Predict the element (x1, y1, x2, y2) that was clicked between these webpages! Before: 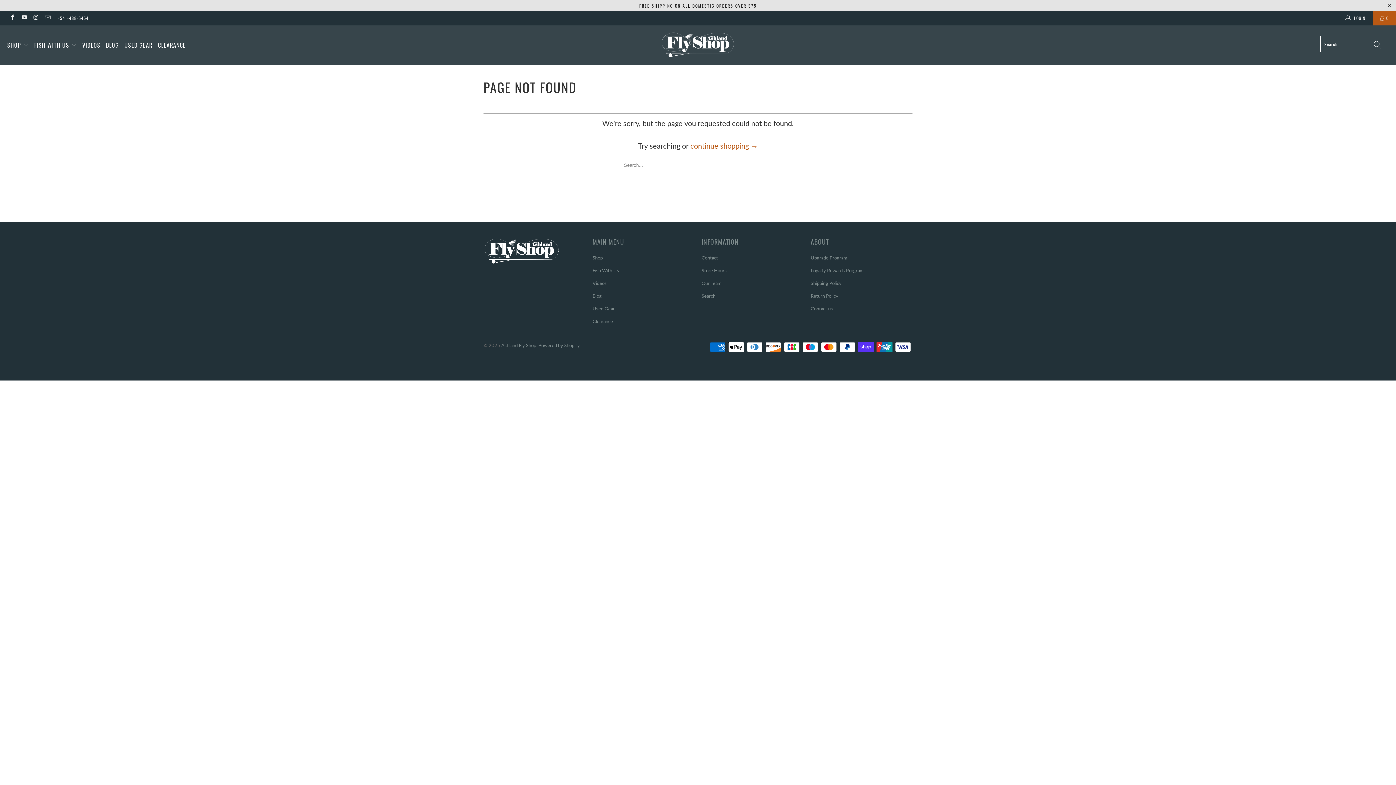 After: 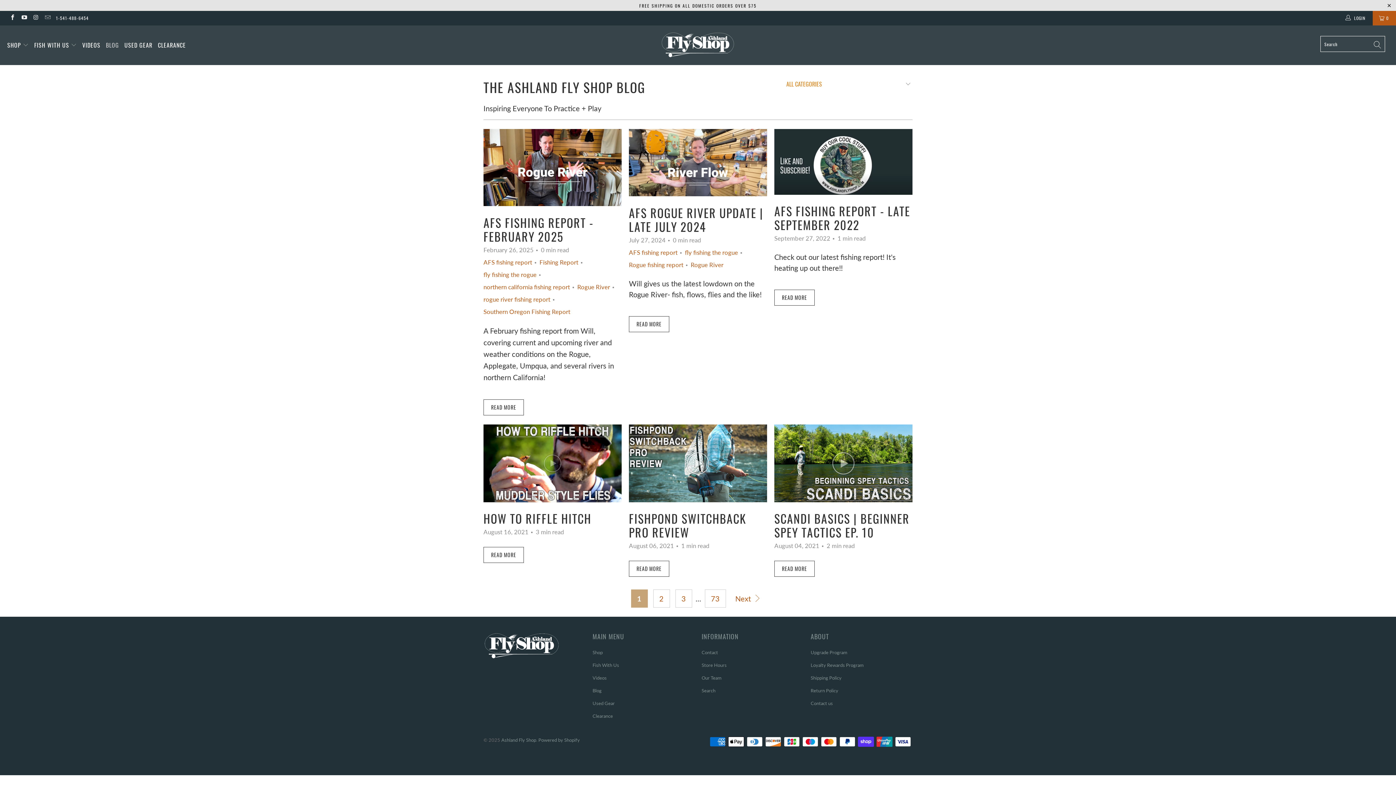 Action: bbox: (105, 34, 119, 55) label: BLOG